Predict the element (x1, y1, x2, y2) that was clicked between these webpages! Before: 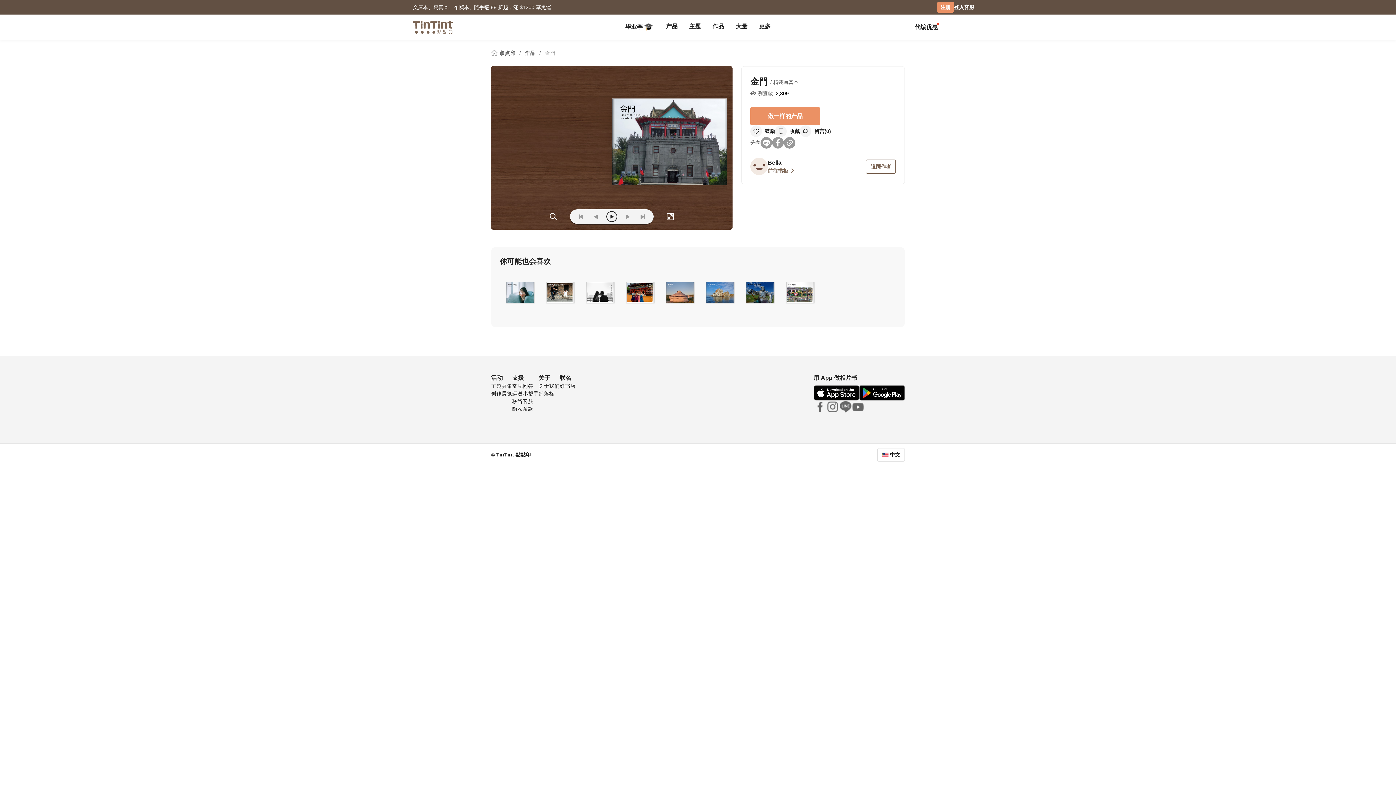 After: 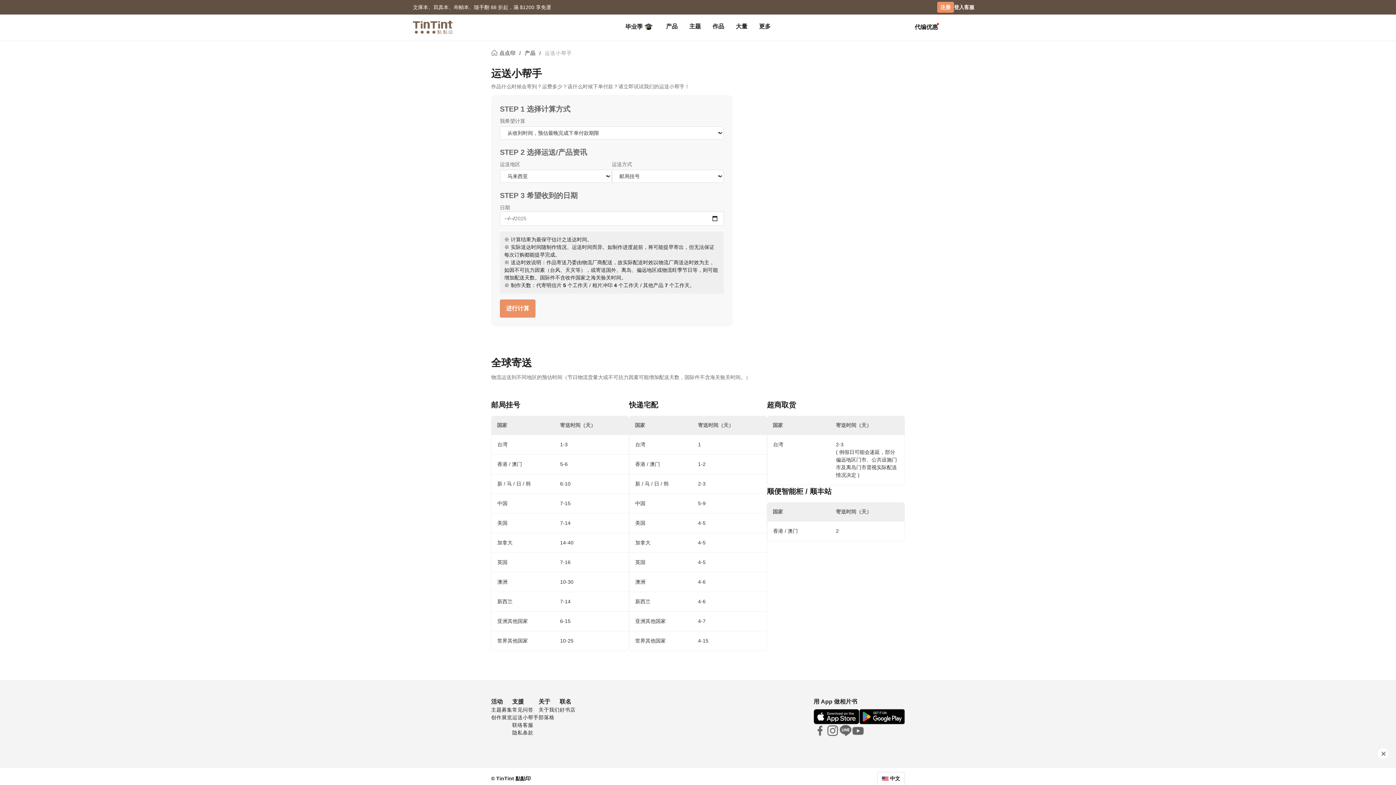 Action: label: 运送小帮手 bbox: (512, 390, 538, 396)